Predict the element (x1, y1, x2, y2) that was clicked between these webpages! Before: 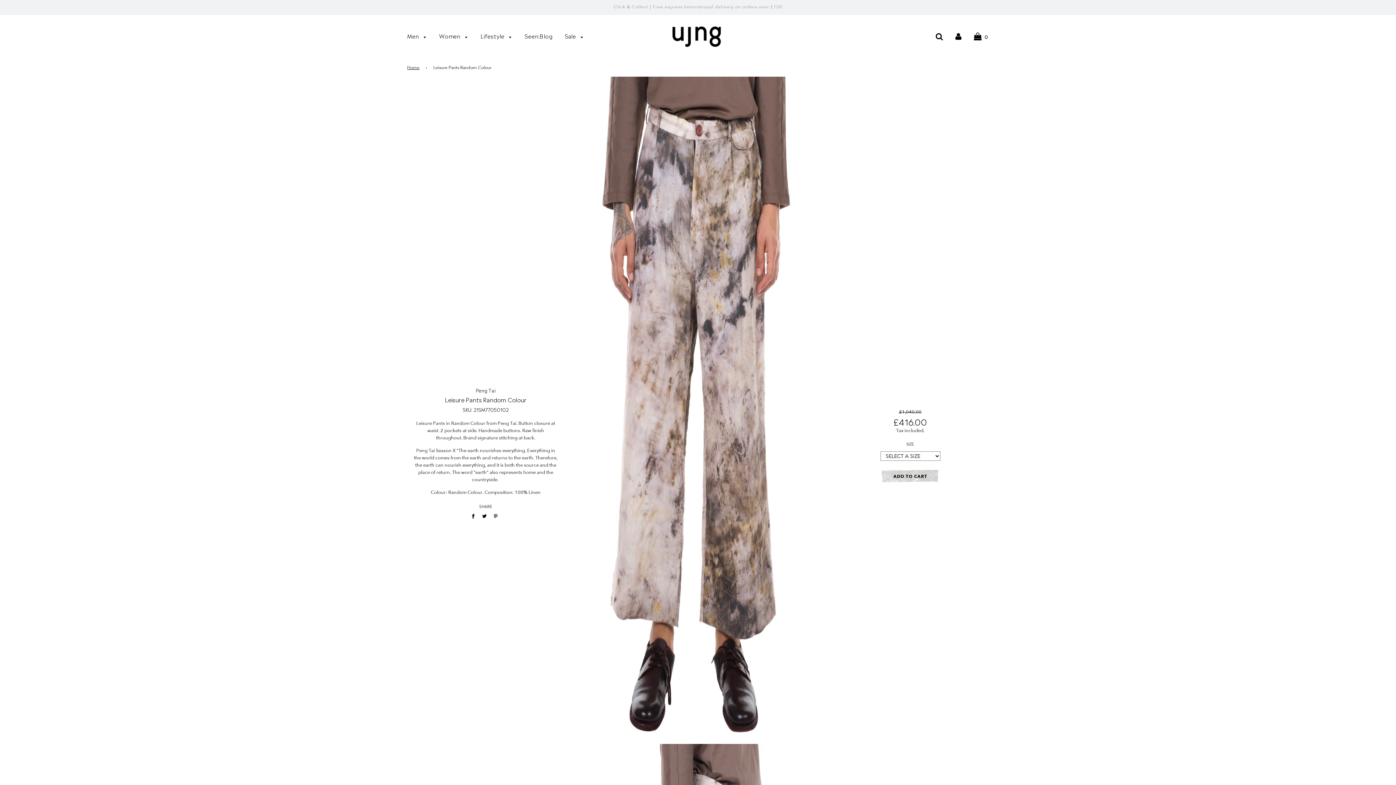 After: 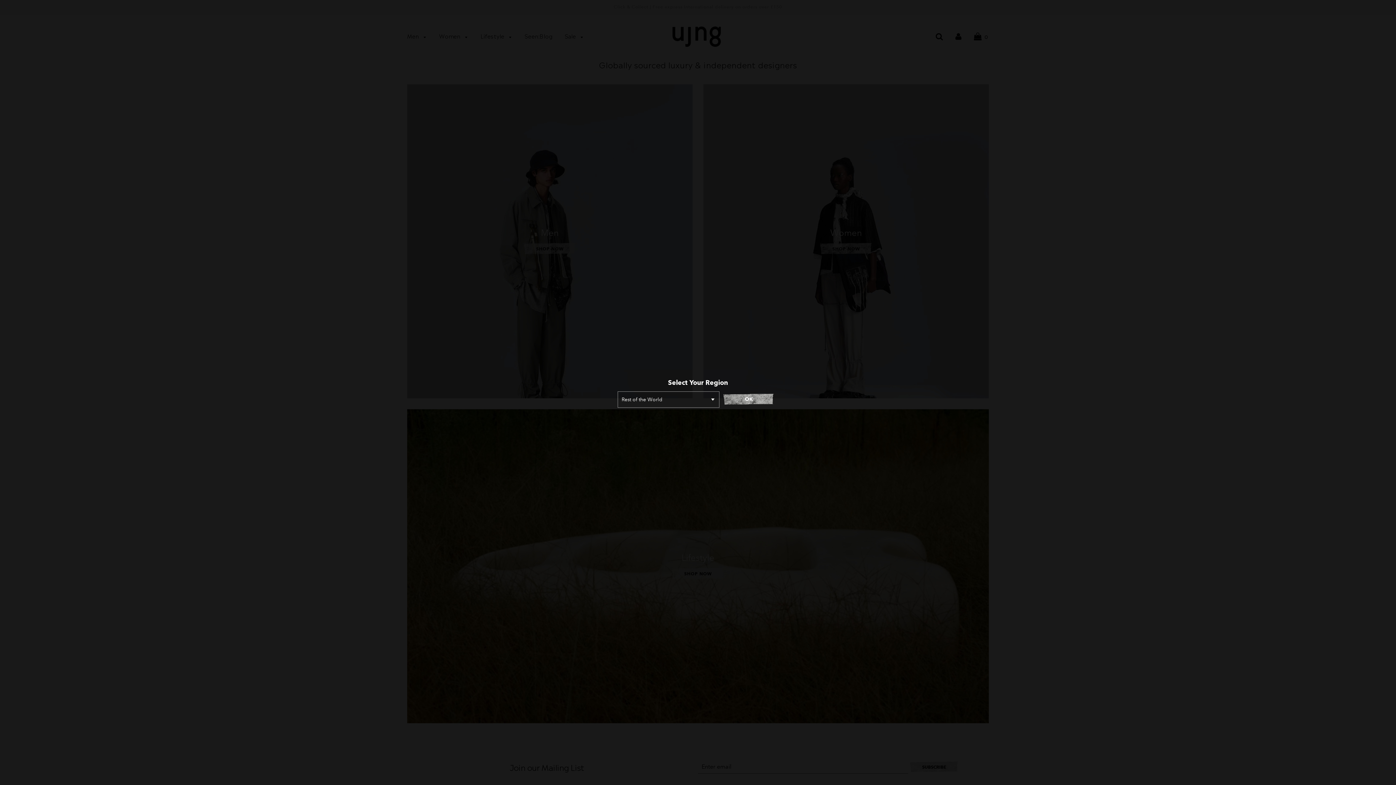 Action: label: Home bbox: (407, 64, 422, 71)